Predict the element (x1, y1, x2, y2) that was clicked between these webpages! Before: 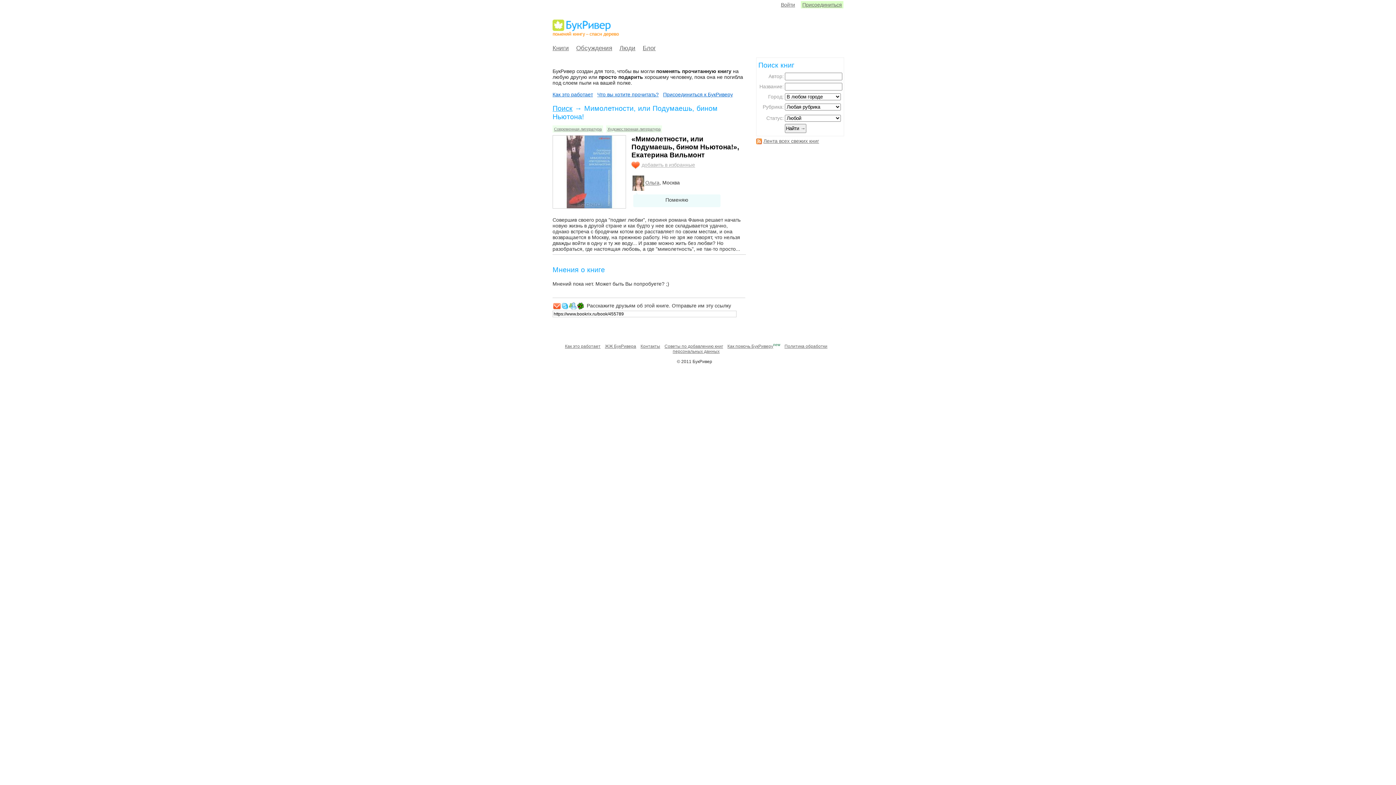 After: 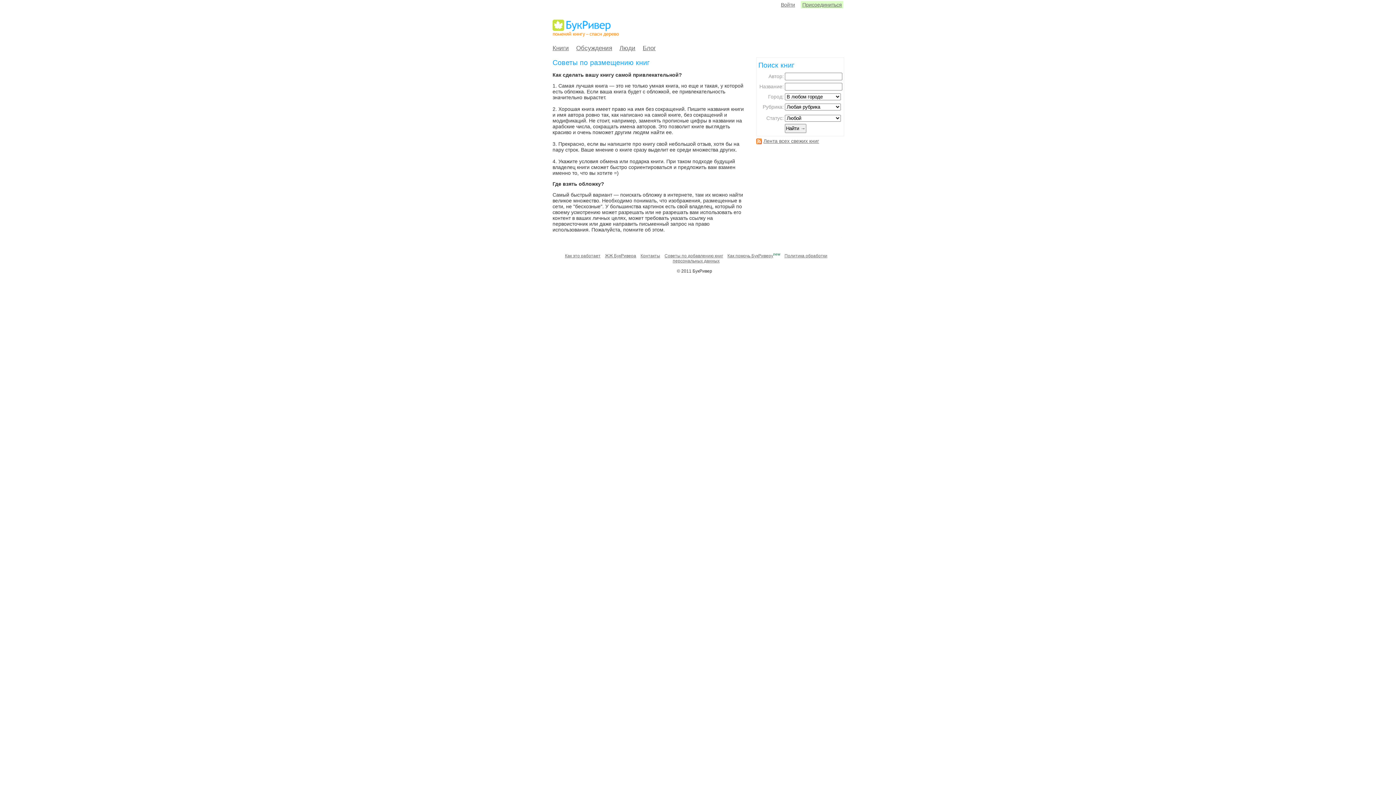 Action: bbox: (664, 344, 723, 349) label: Советы по добавлению книг